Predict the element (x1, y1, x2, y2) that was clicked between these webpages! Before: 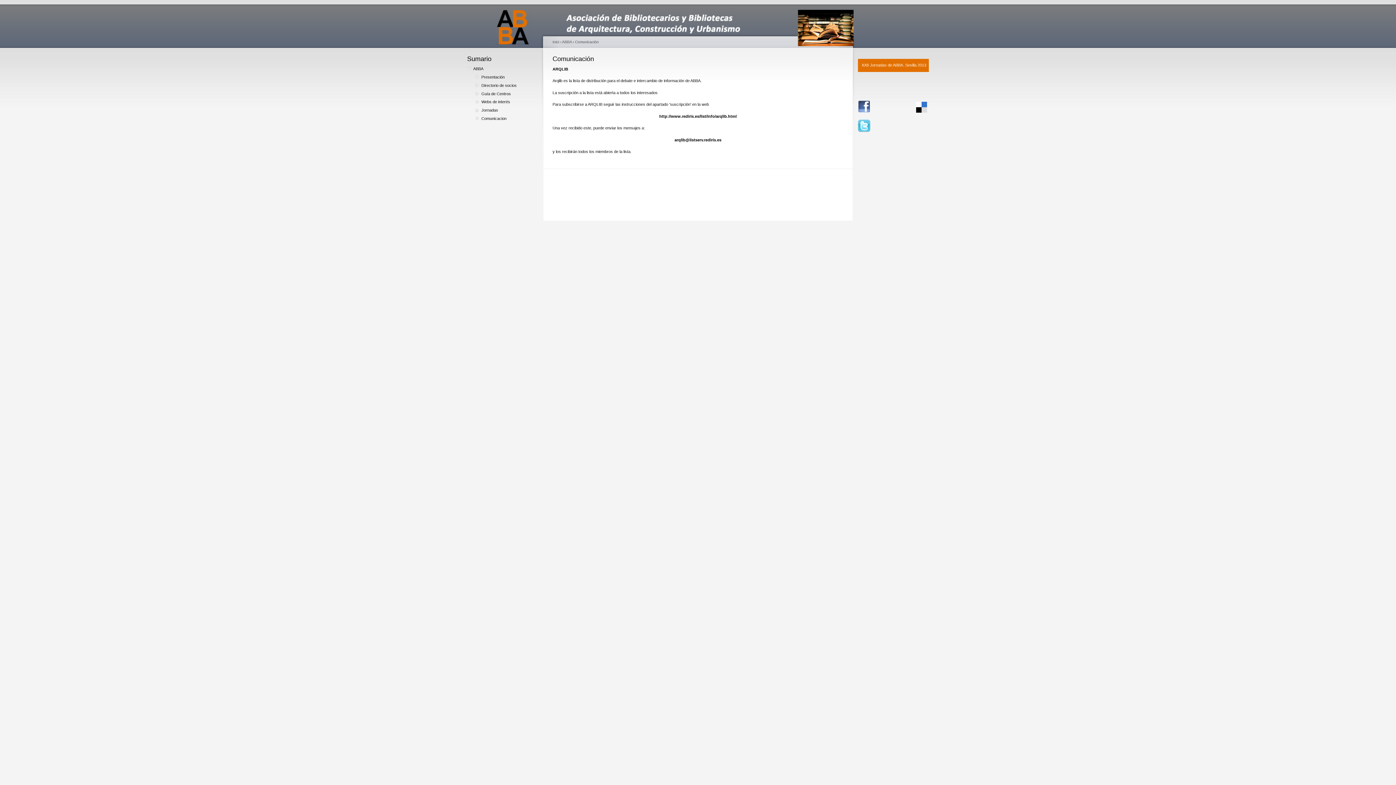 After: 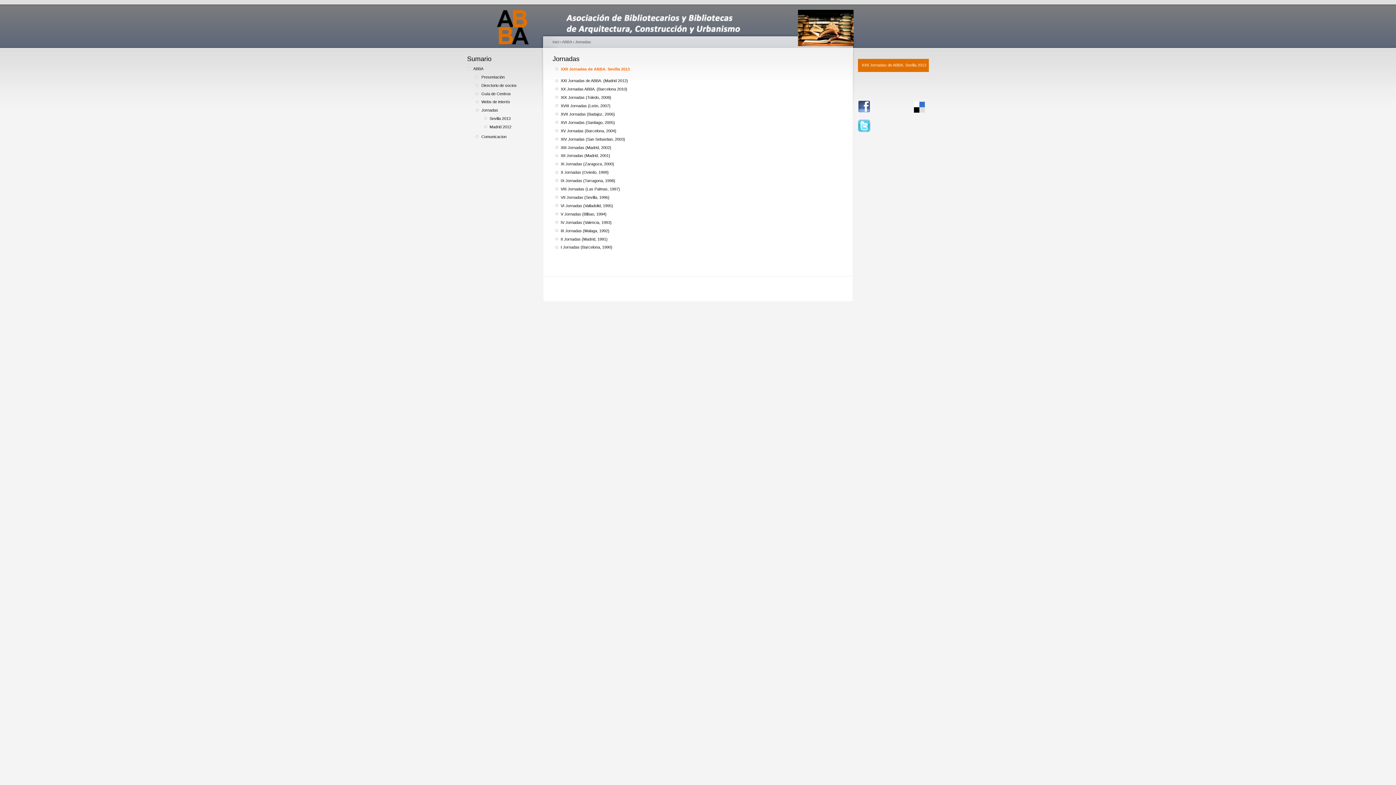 Action: label: Jornadas bbox: (481, 107, 538, 113)